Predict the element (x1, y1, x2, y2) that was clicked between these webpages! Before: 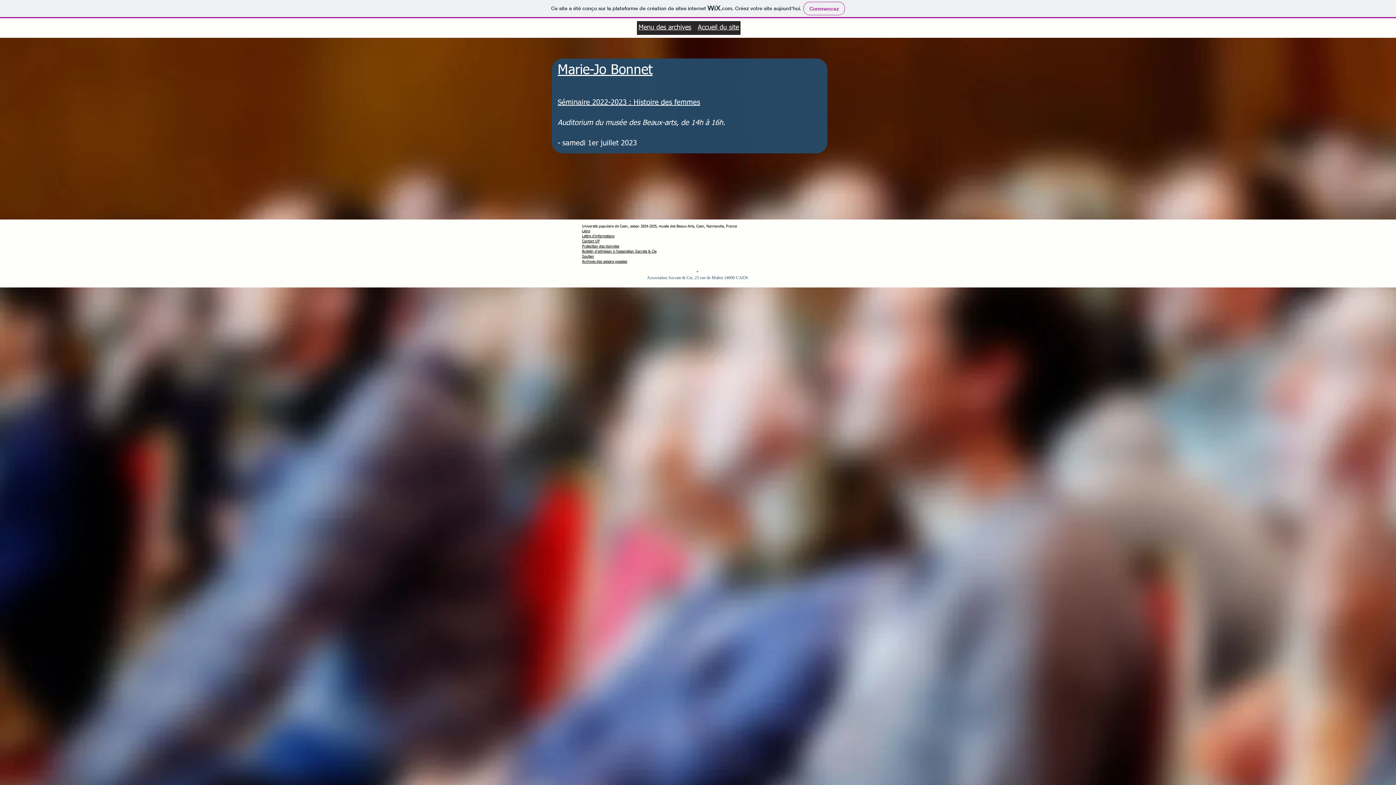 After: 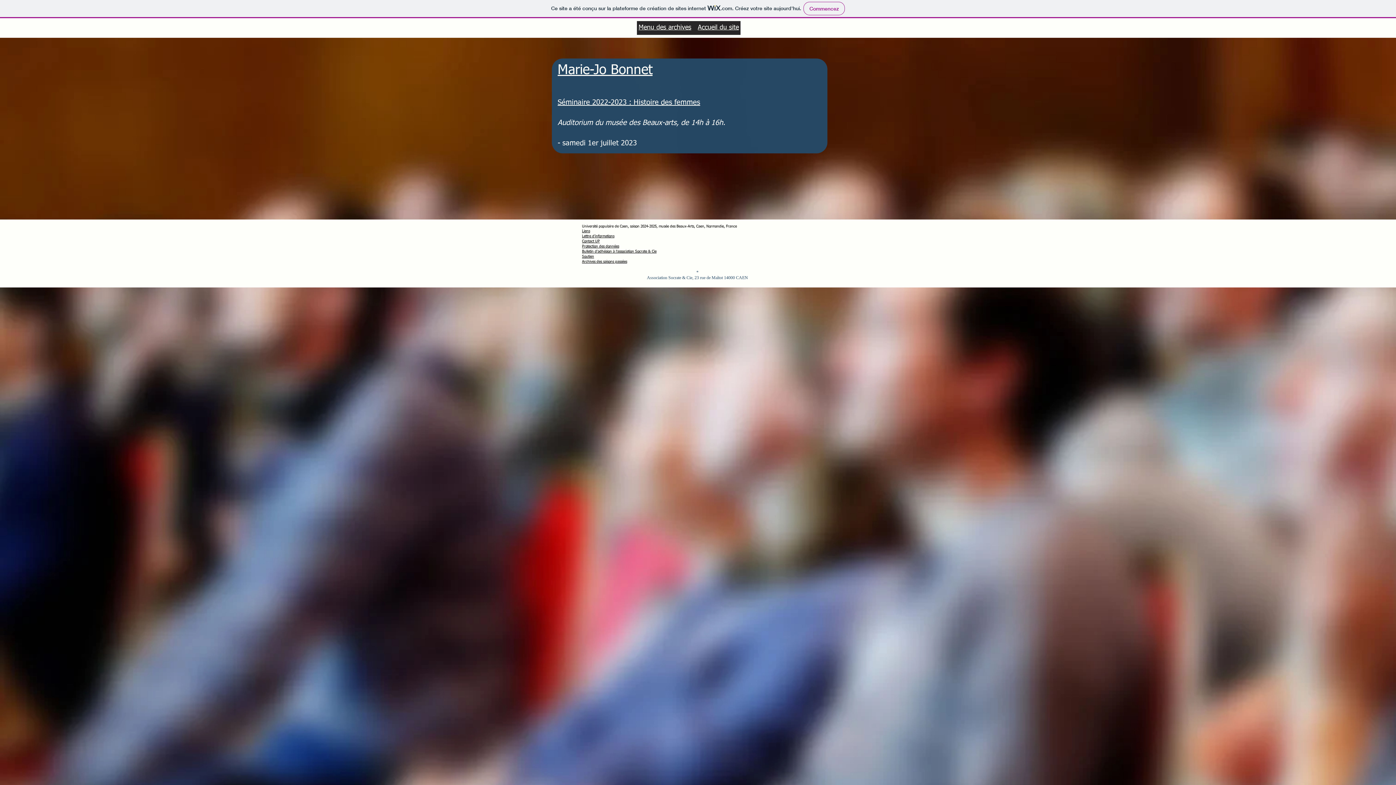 Action: bbox: (582, 234, 614, 238) label: Lettre d'informations